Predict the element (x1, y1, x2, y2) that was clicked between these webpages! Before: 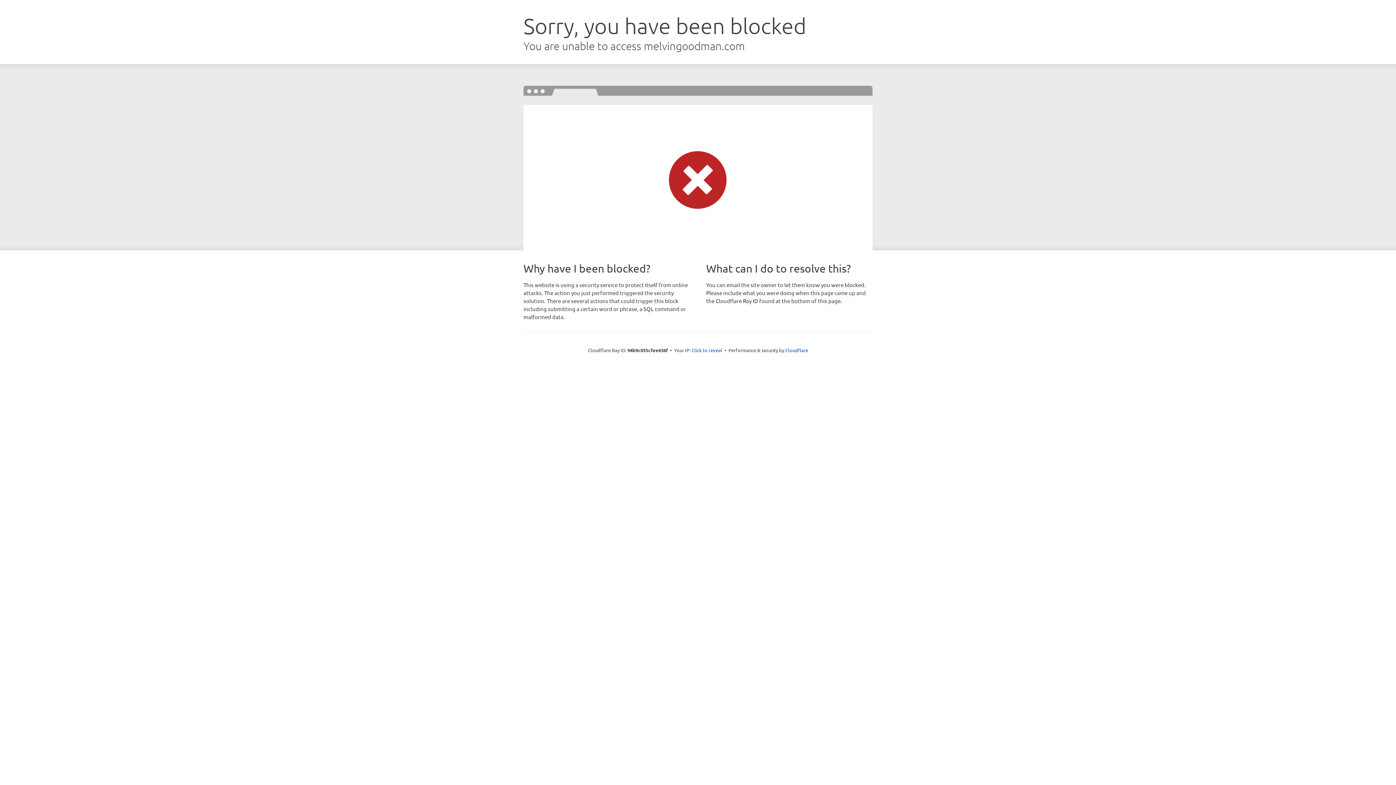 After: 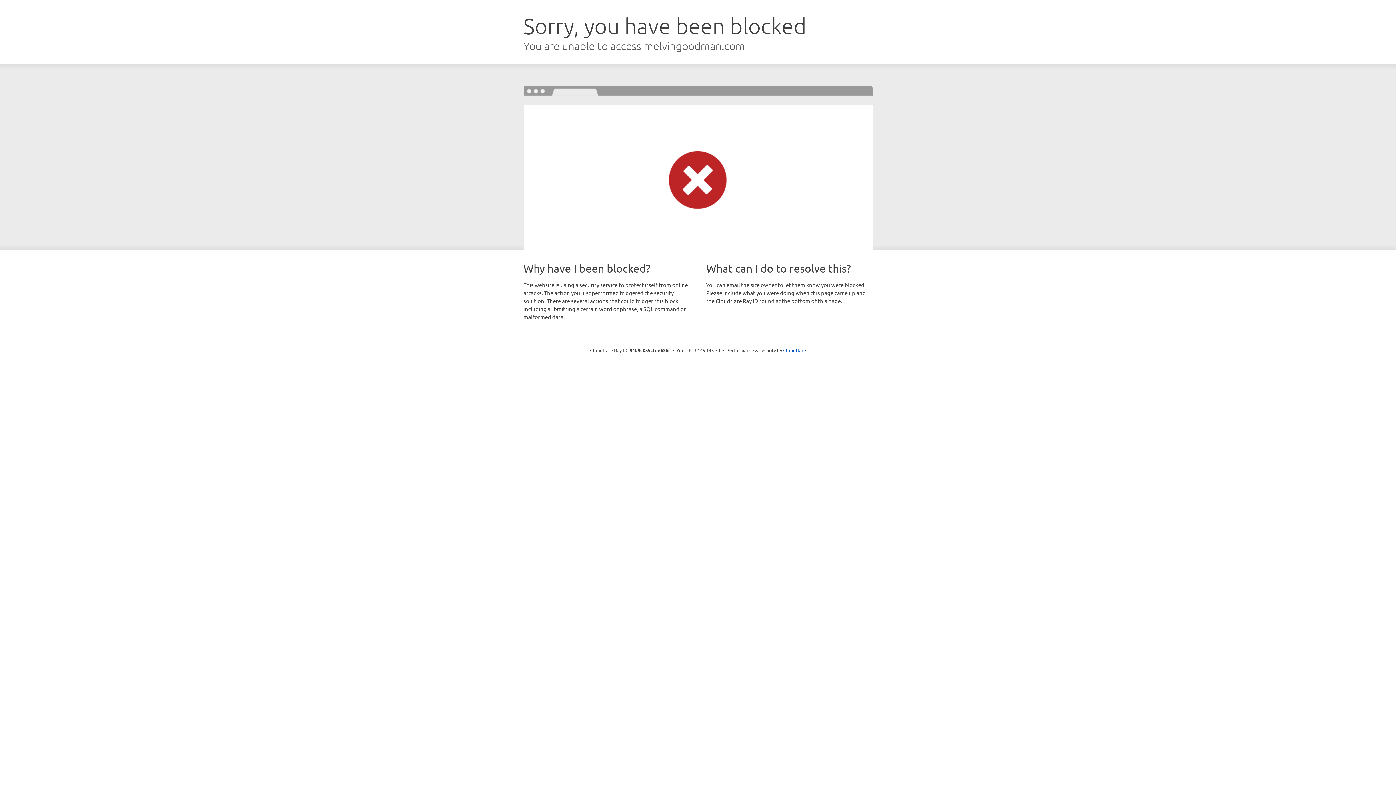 Action: label: Click to reveal bbox: (691, 346, 722, 353)